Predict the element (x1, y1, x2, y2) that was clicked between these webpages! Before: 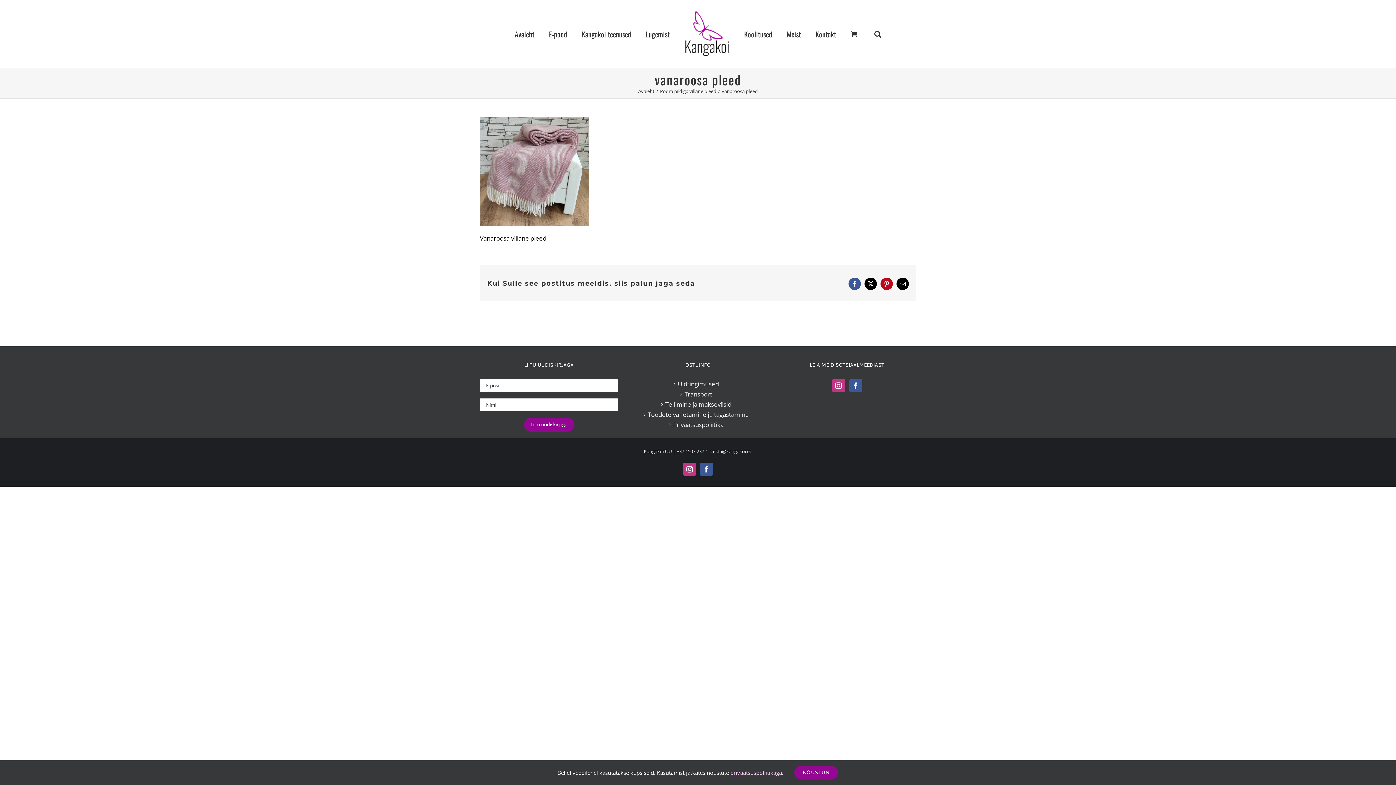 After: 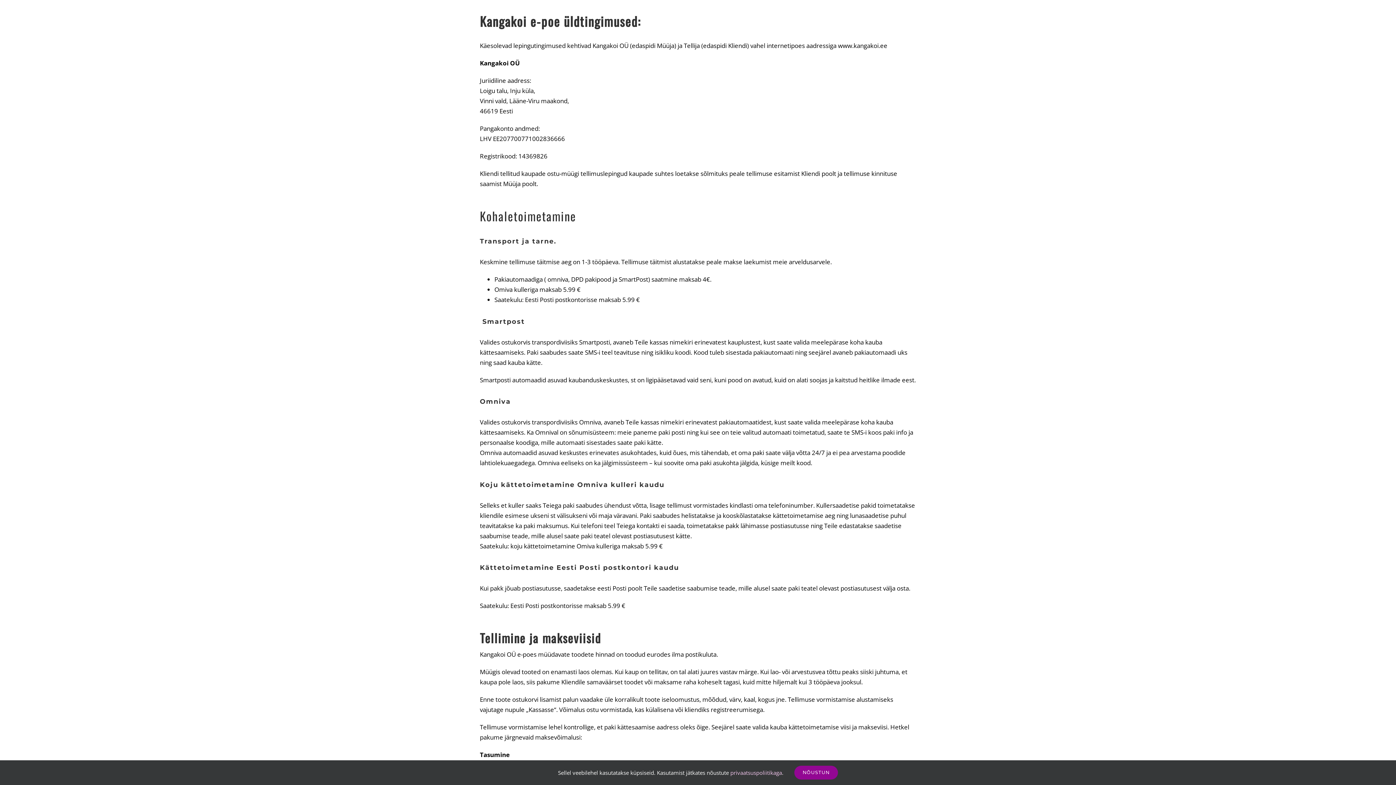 Action: label: Üldtingimused bbox: (633, 379, 763, 389)